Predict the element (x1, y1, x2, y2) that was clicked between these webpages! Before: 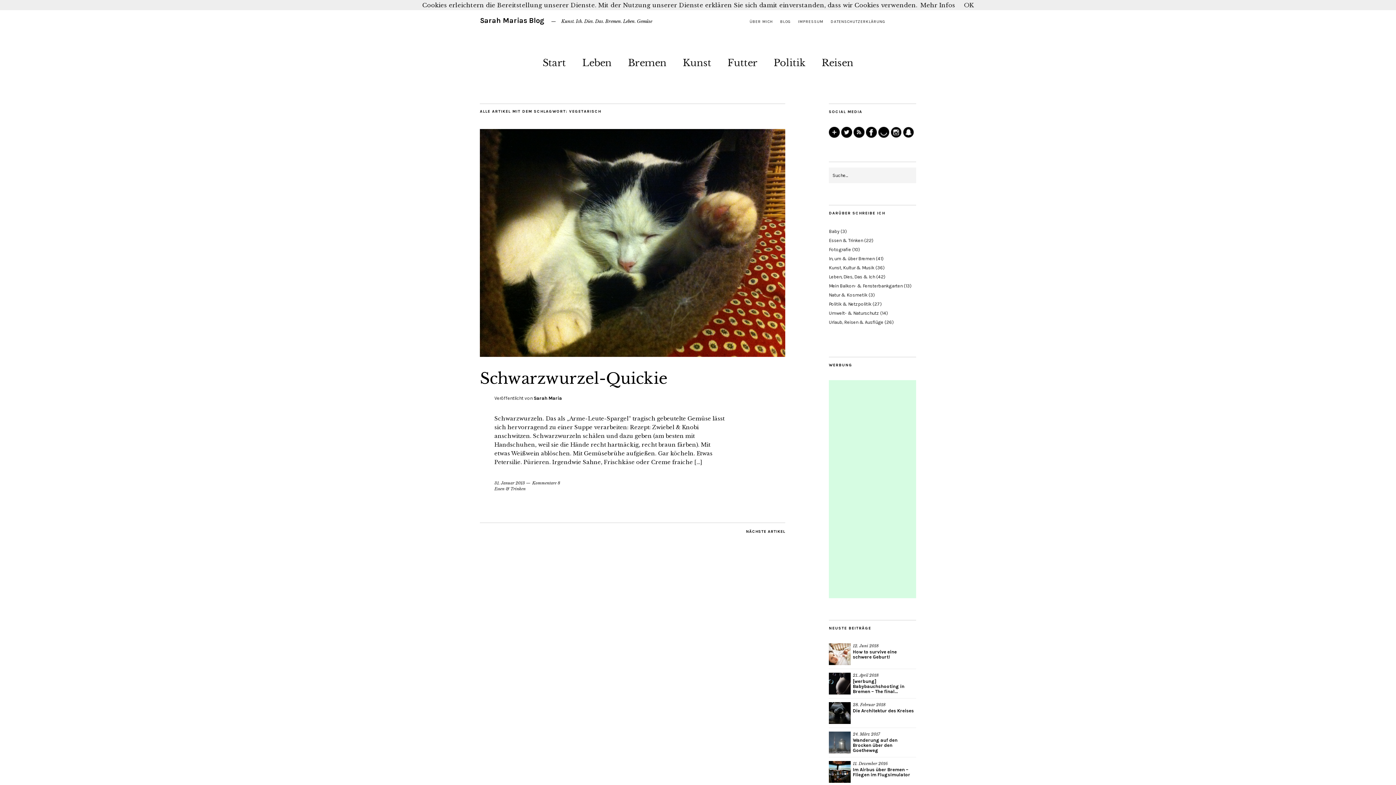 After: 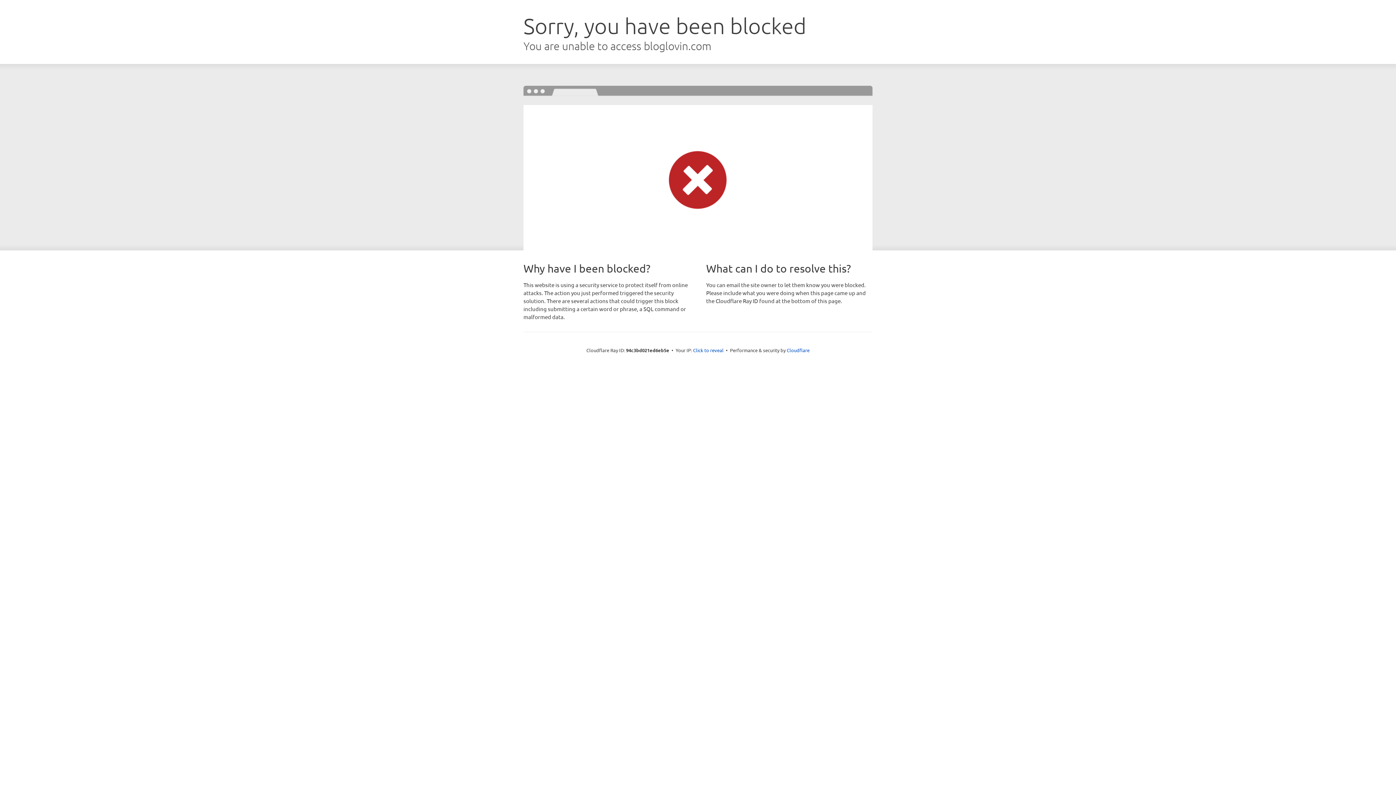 Action: bbox: (829, 133, 841, 139) label:  